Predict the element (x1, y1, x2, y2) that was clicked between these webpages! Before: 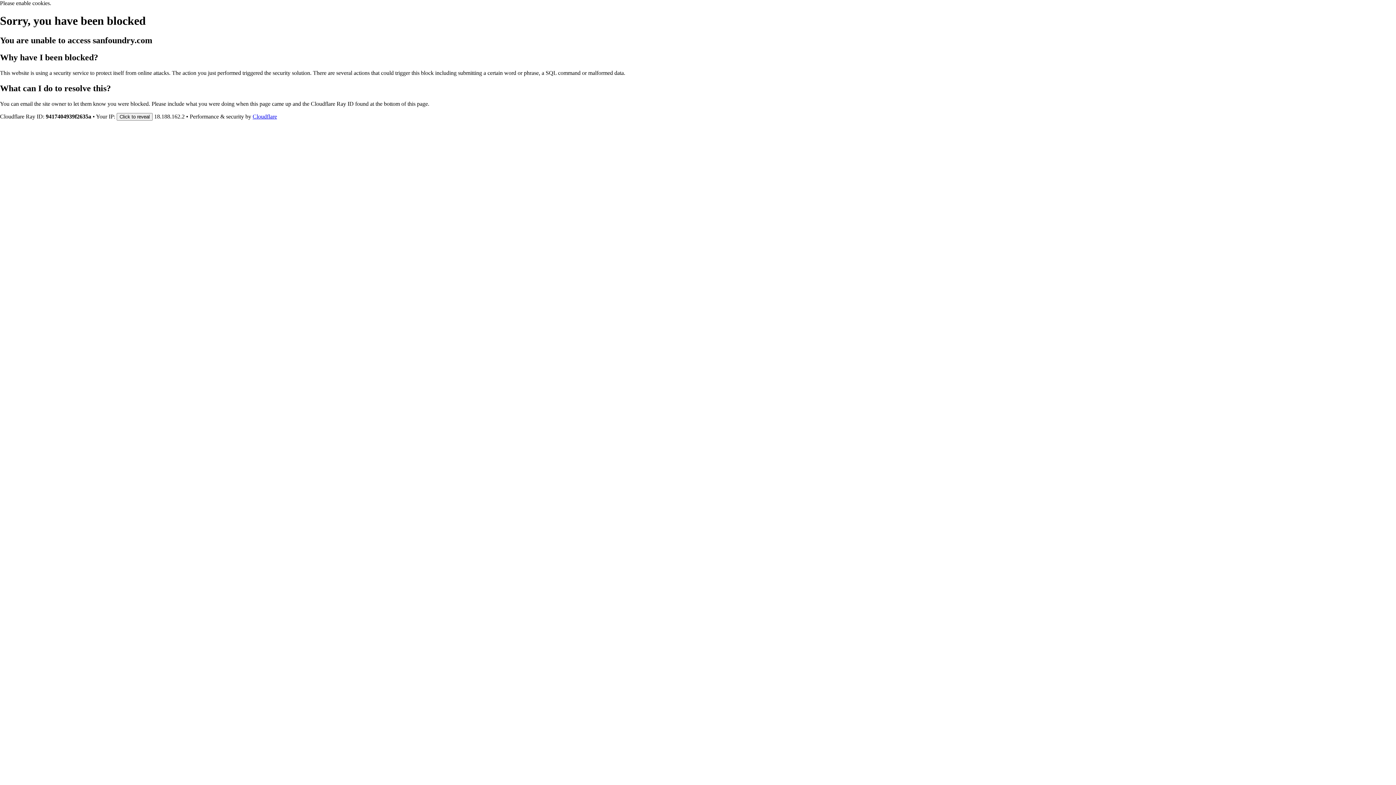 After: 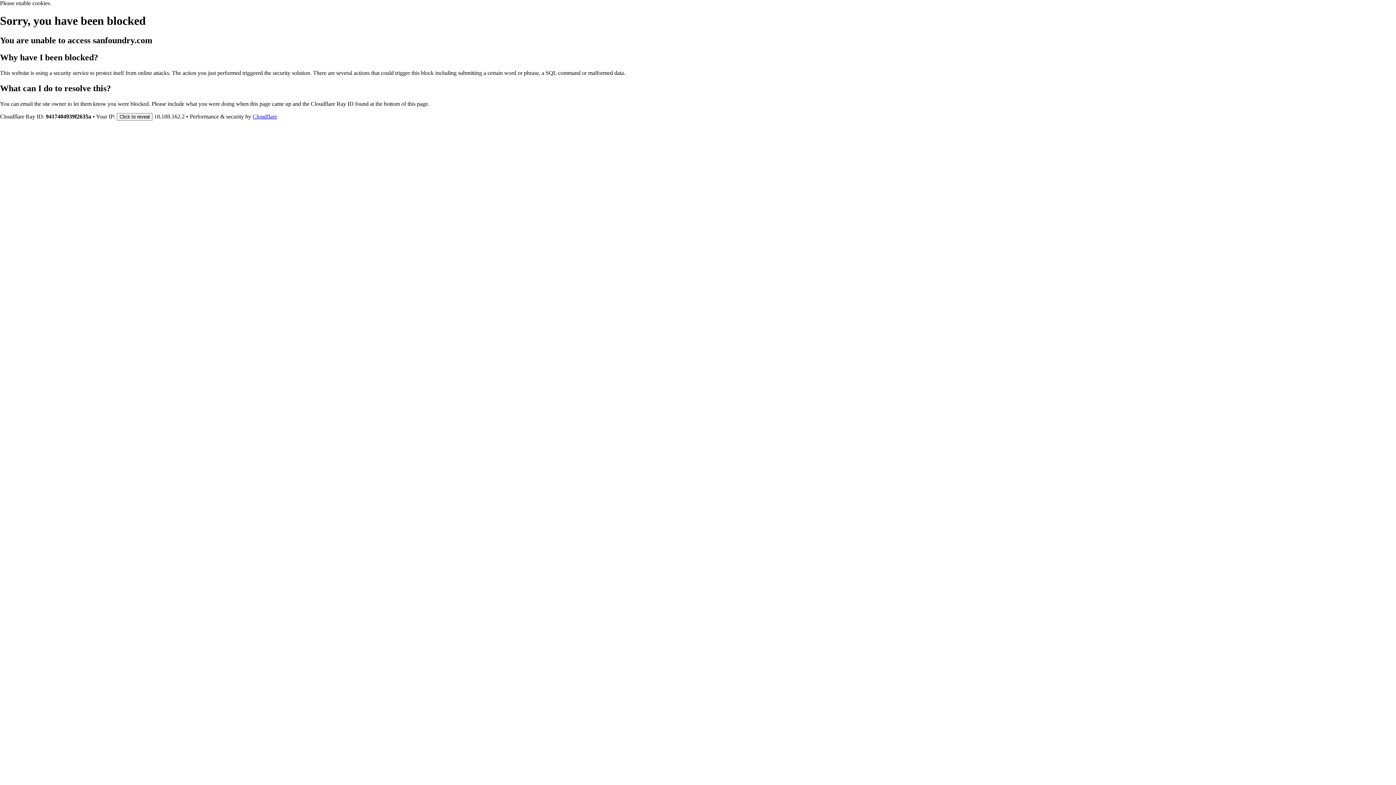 Action: bbox: (252, 113, 277, 119) label: Cloudflare